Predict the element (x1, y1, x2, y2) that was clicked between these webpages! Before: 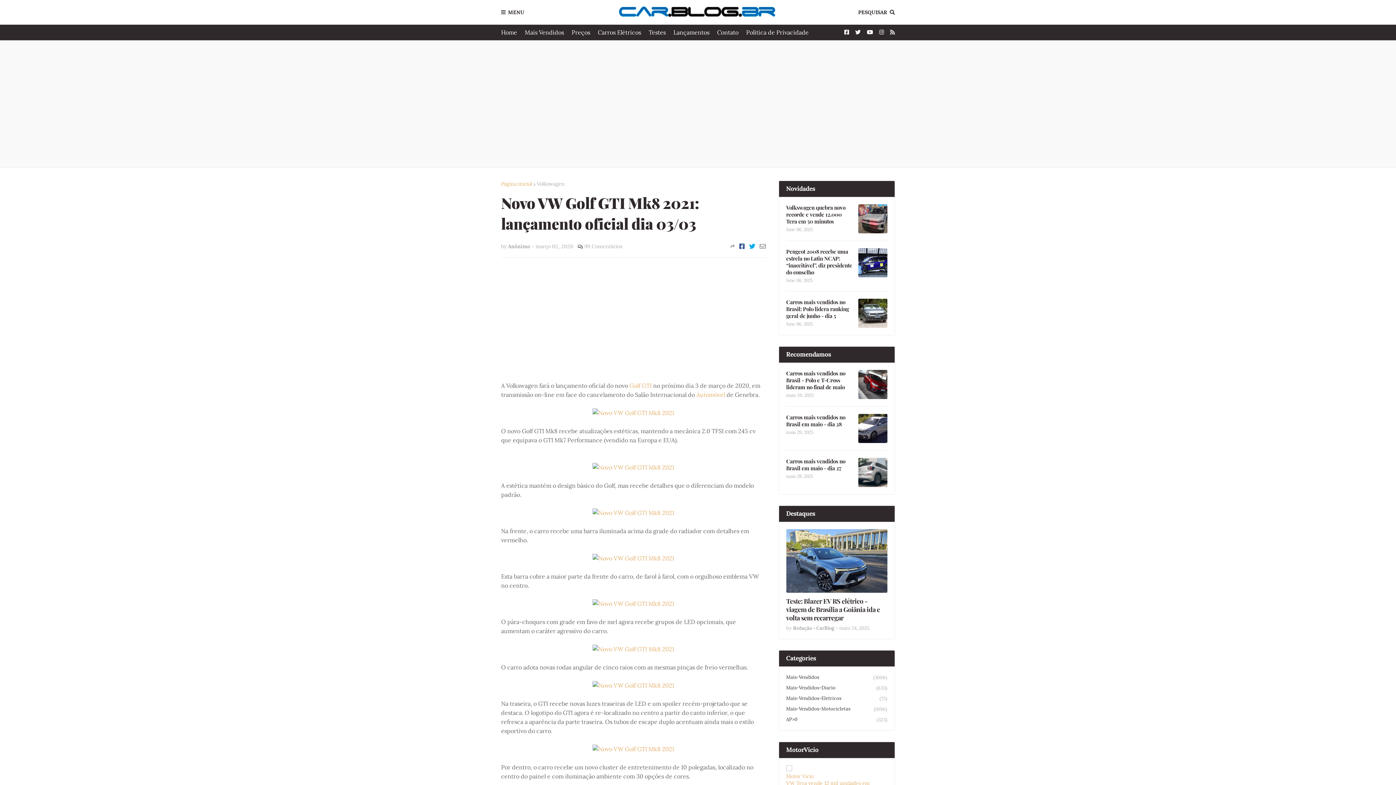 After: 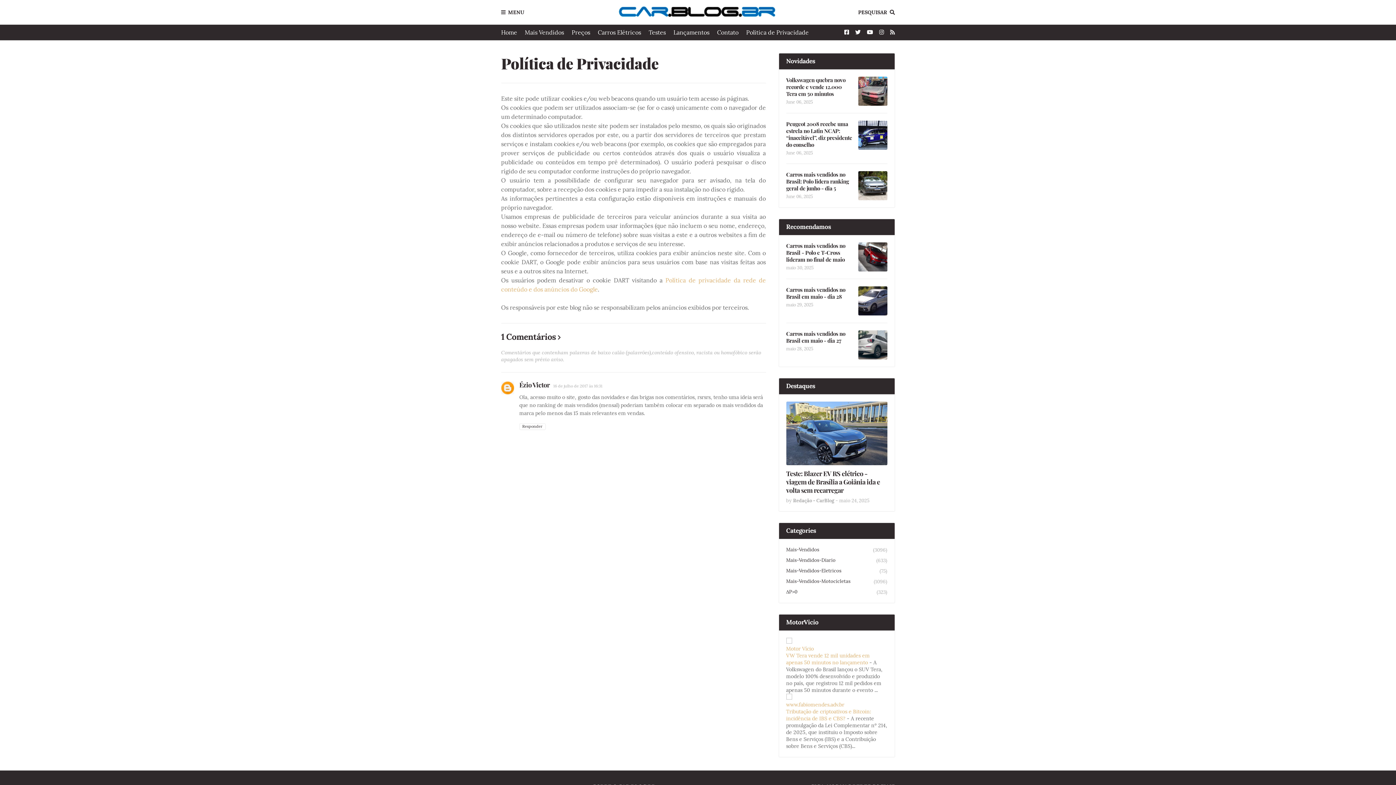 Action: bbox: (746, 24, 808, 40) label: Politica de Privacidade